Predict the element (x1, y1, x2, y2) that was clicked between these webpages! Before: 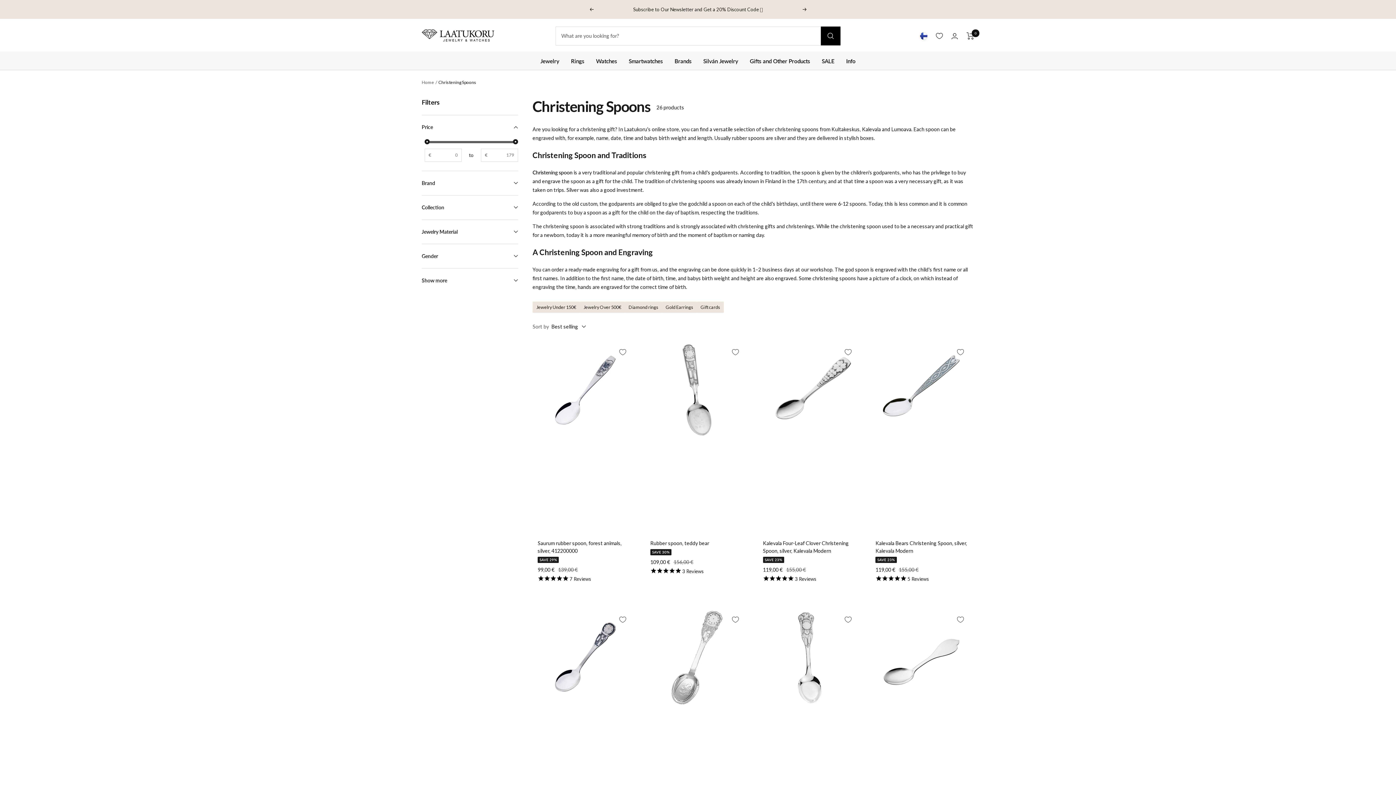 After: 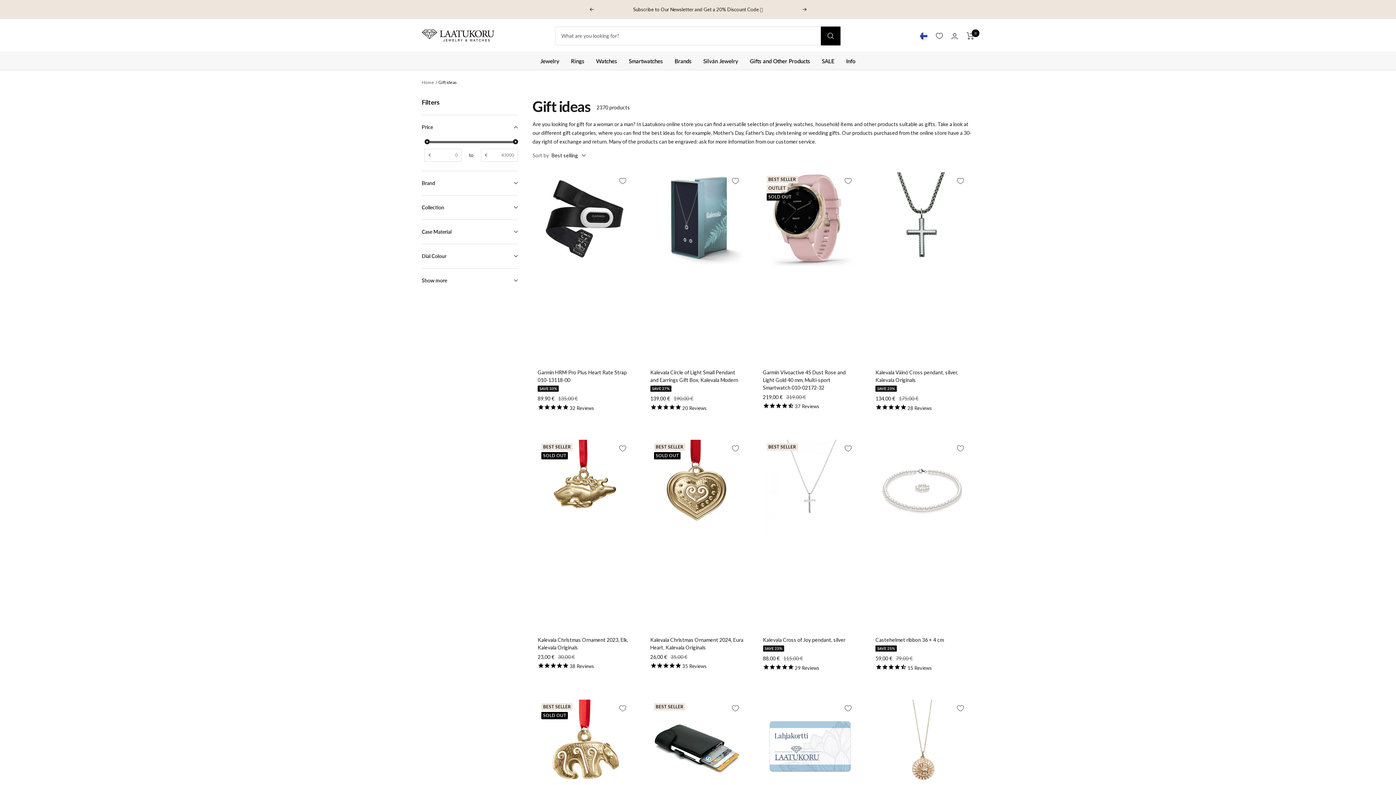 Action: bbox: (750, 56, 810, 65) label: Gifts and Other Products